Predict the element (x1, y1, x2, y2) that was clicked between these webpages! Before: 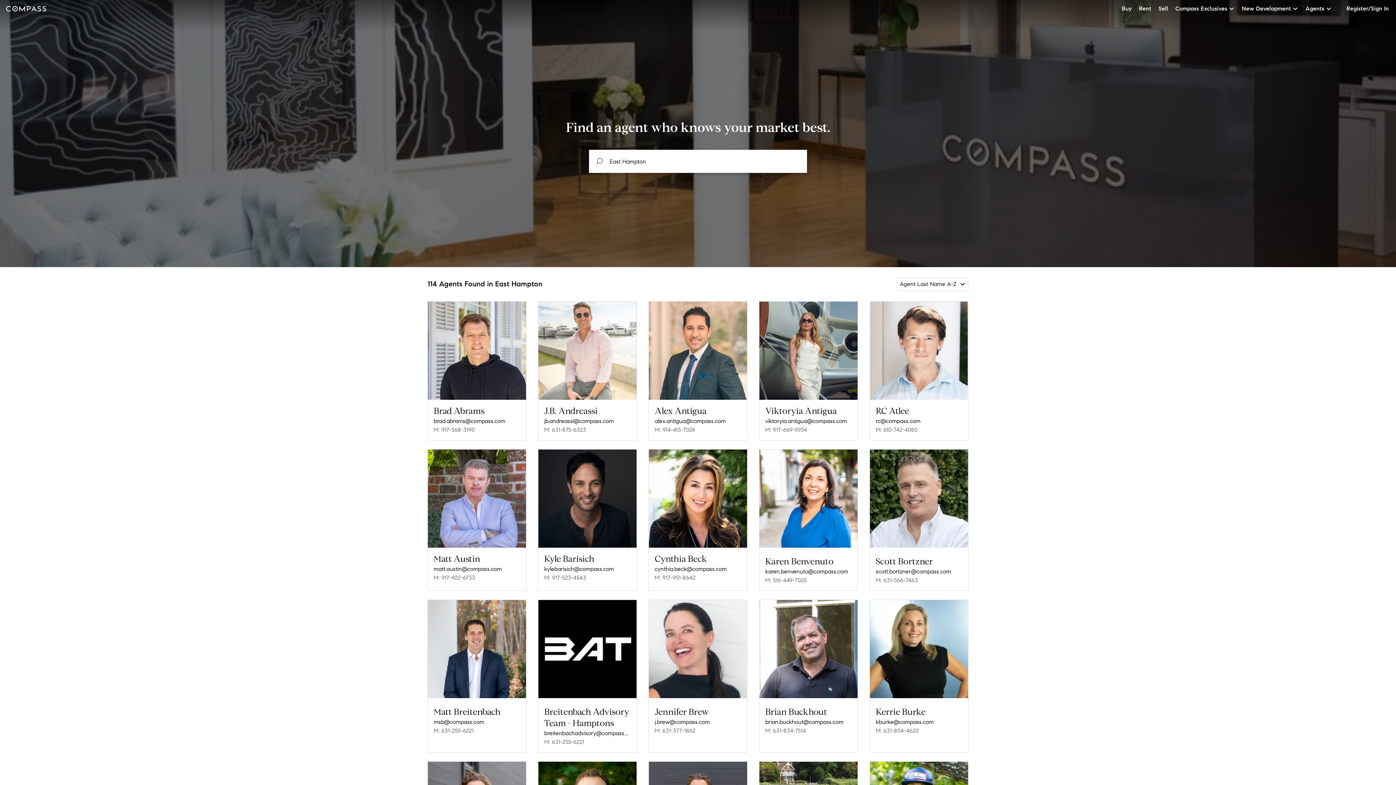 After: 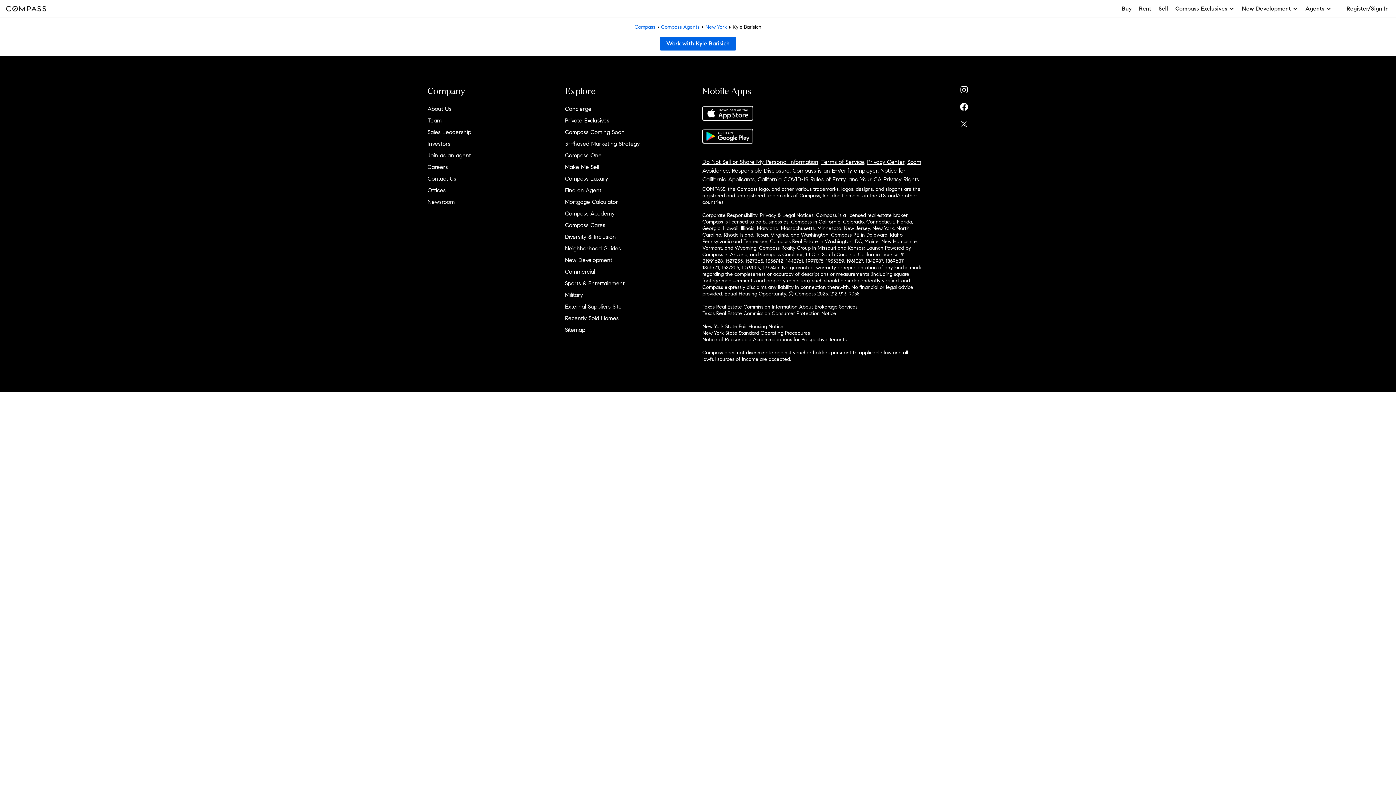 Action: bbox: (538, 449, 636, 565) label: Kyle Barisich